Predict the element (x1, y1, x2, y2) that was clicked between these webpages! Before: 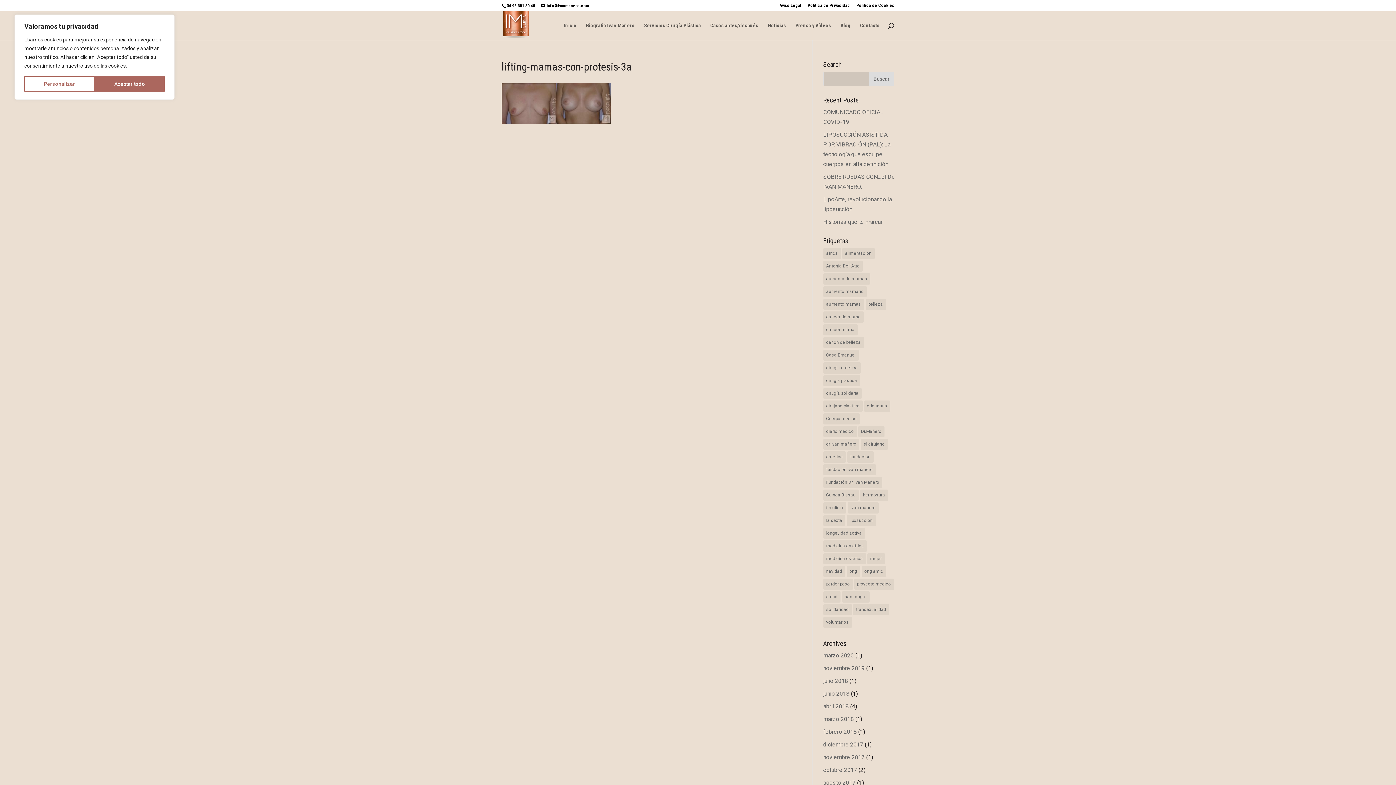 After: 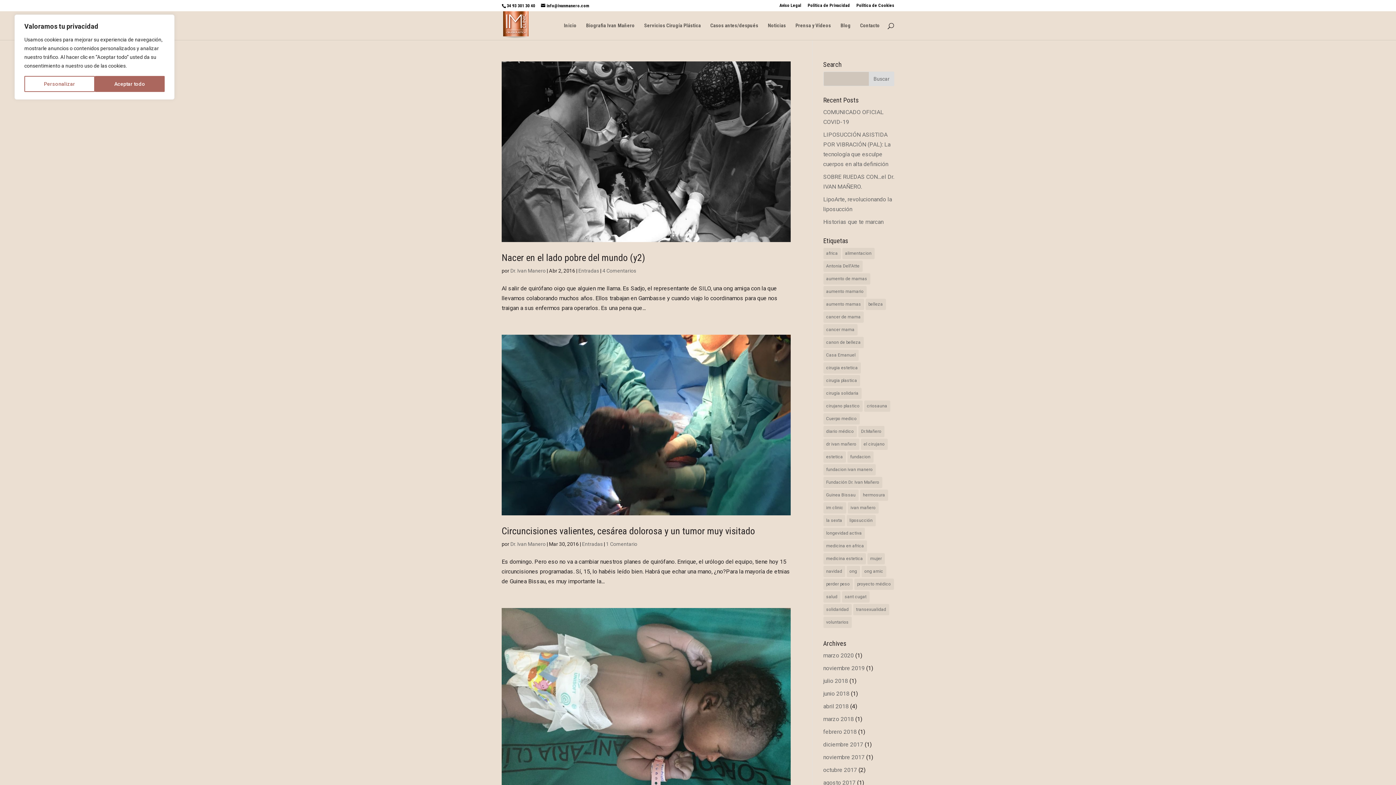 Action: label: voluntarios (30 elementos) bbox: (823, 617, 851, 628)